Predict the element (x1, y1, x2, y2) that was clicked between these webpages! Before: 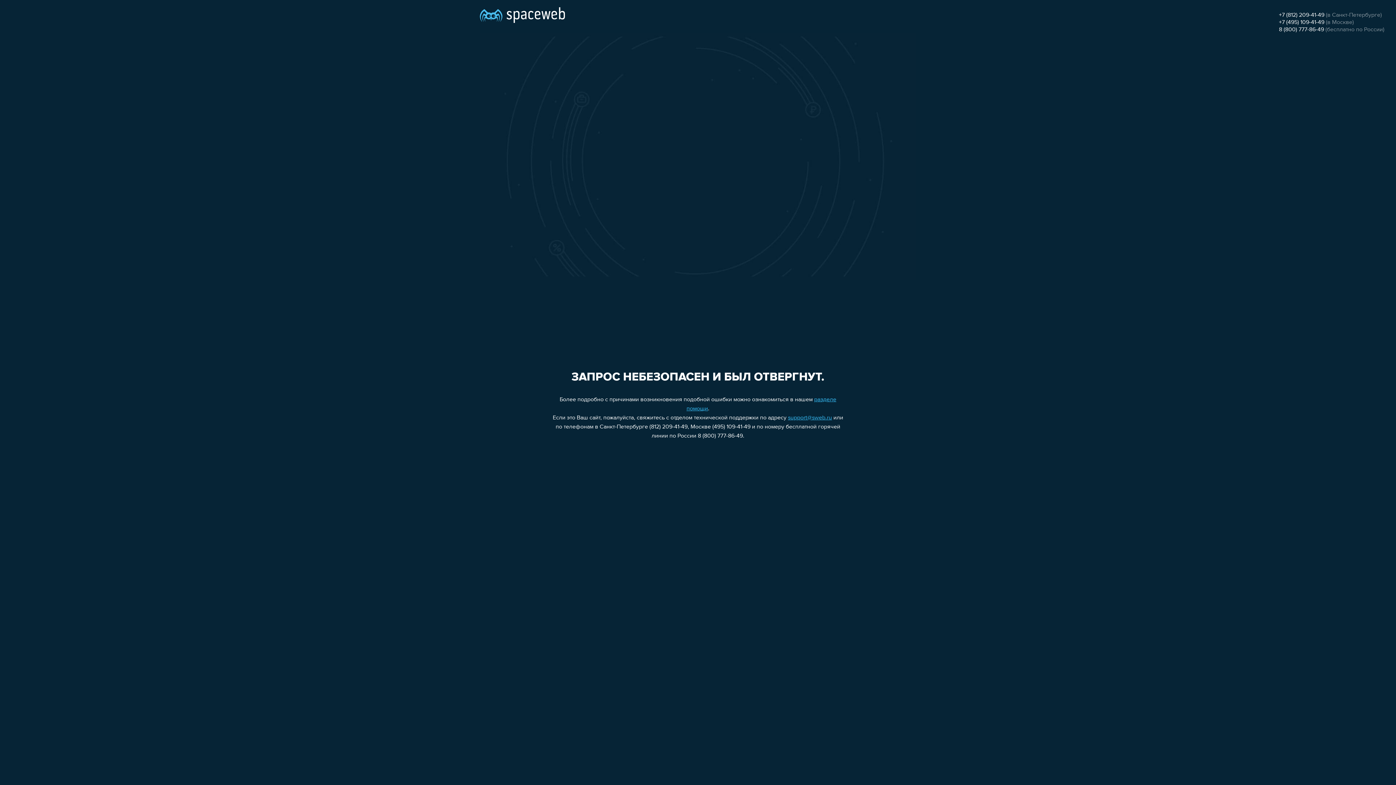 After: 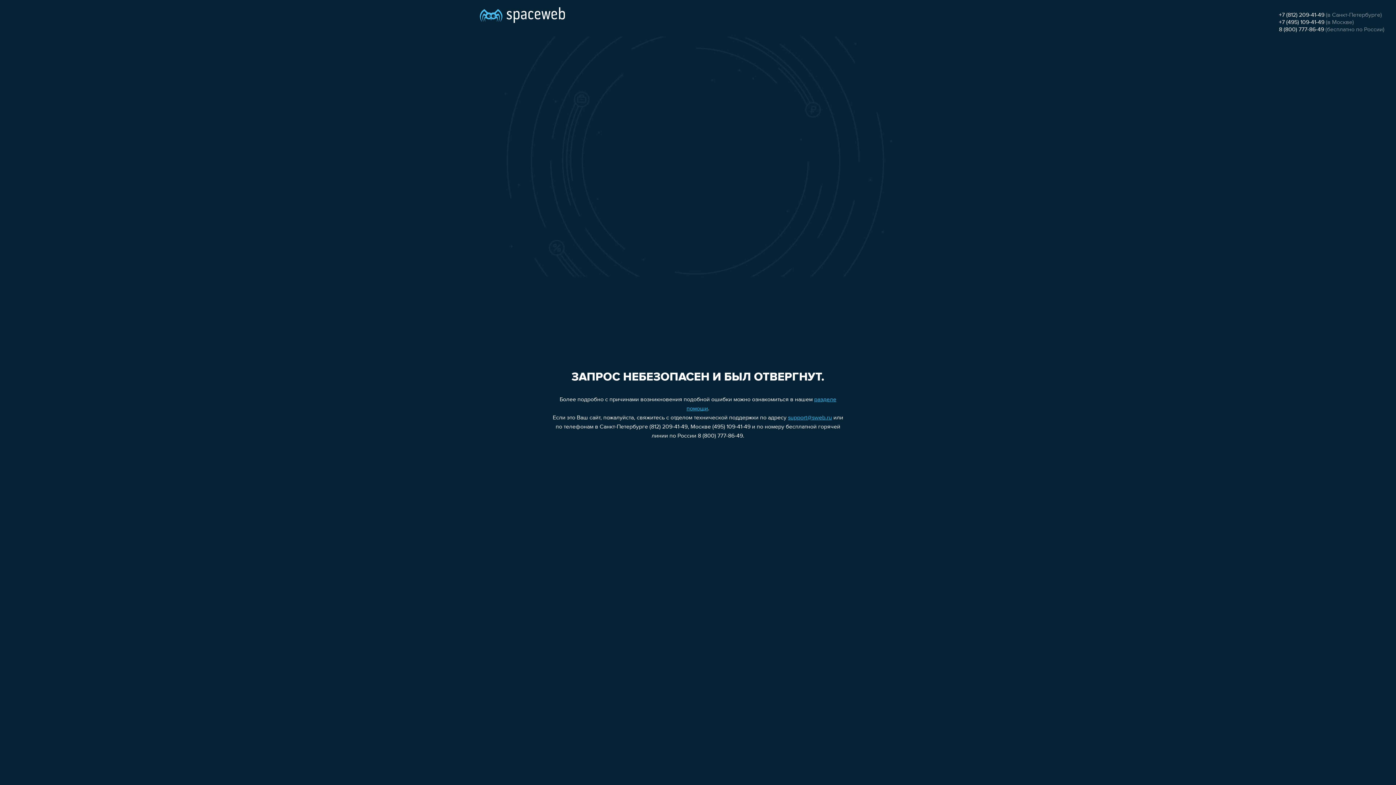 Action: label: 8 (800) 777-86-49 bbox: (1279, 26, 1324, 32)